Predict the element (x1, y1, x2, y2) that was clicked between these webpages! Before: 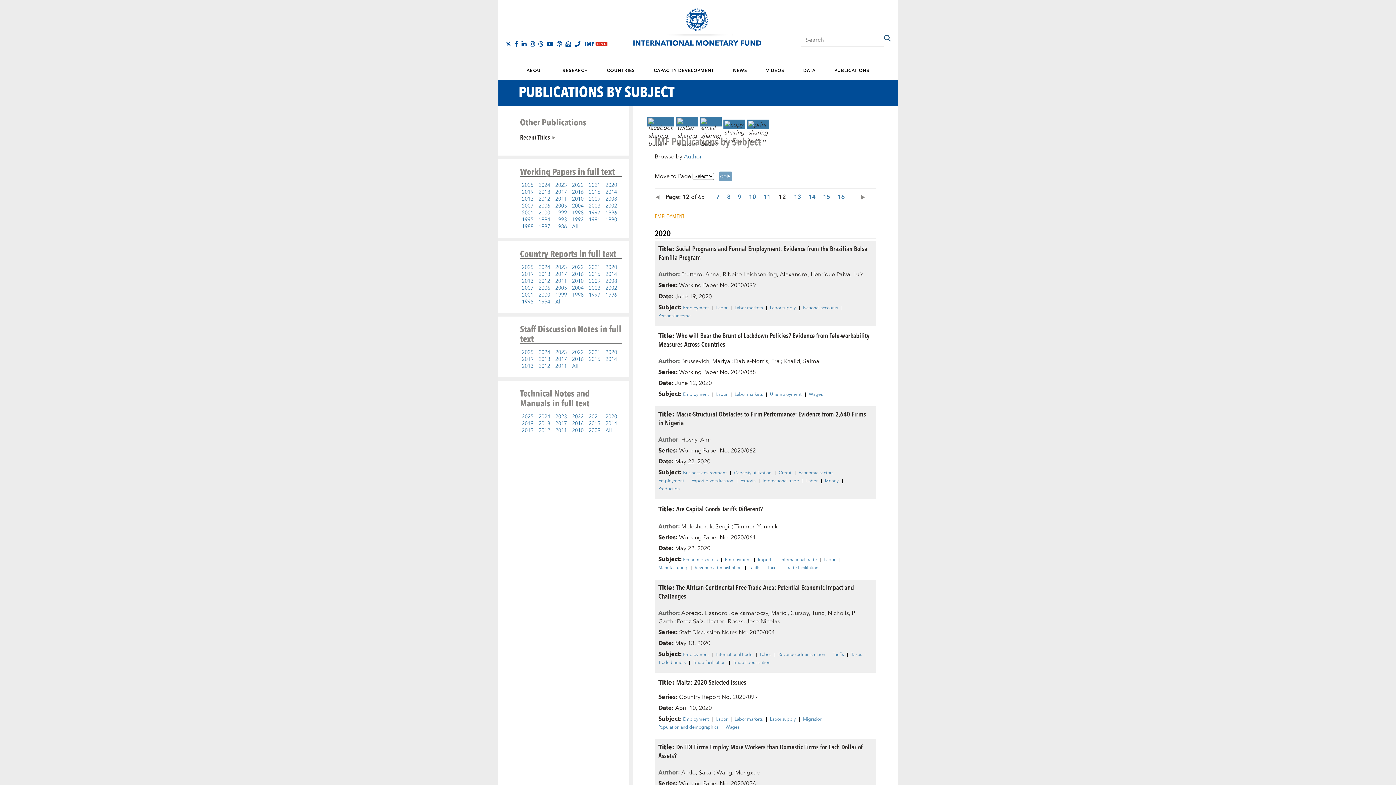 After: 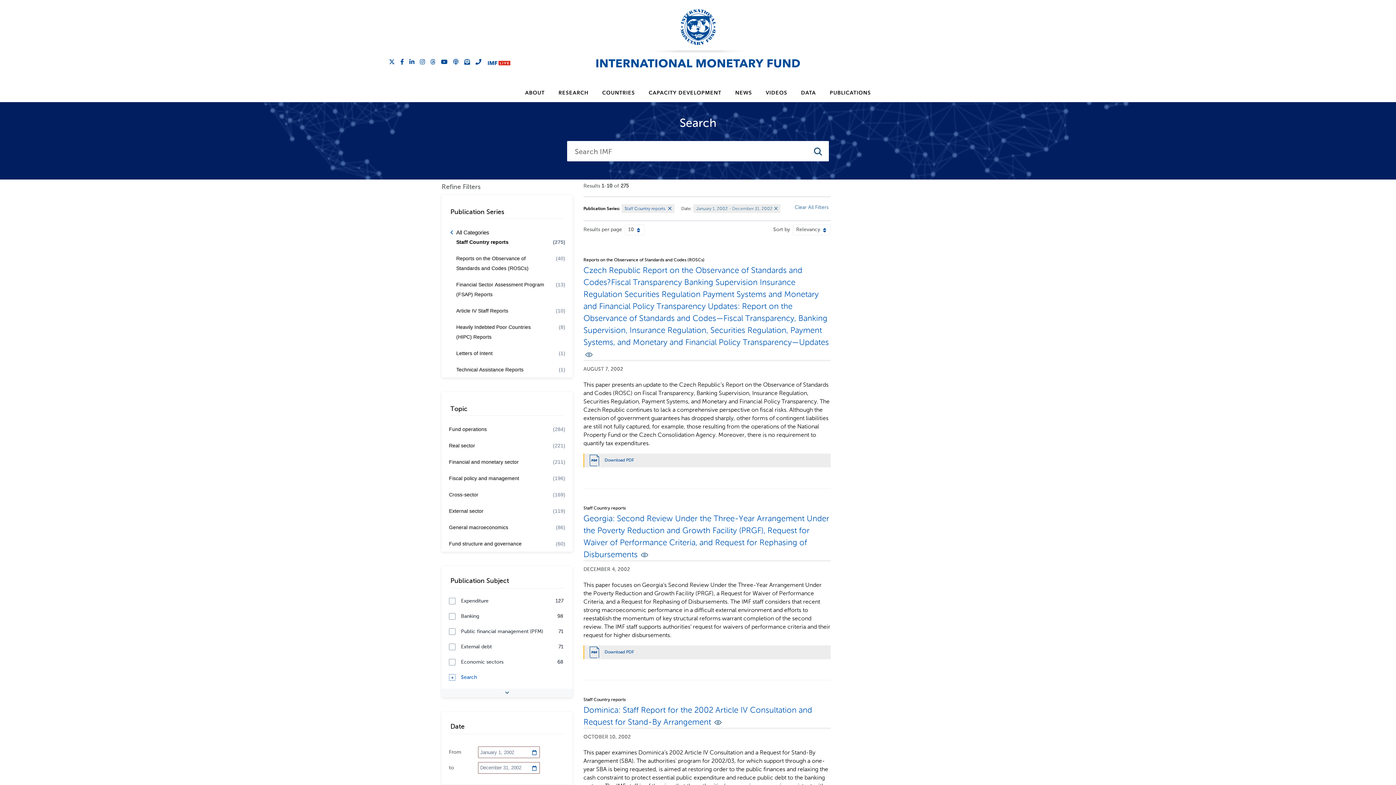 Action: bbox: (603, 284, 619, 292) label: 2002